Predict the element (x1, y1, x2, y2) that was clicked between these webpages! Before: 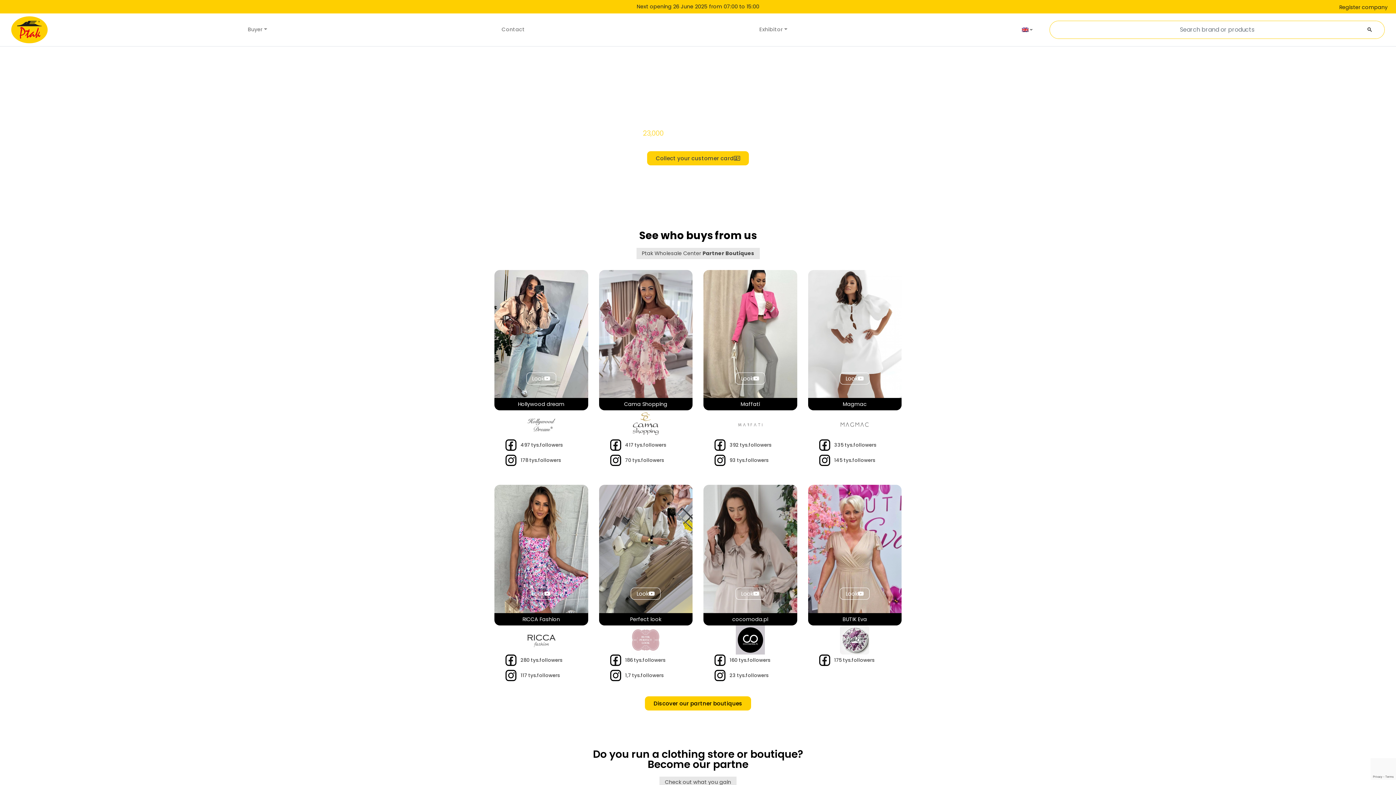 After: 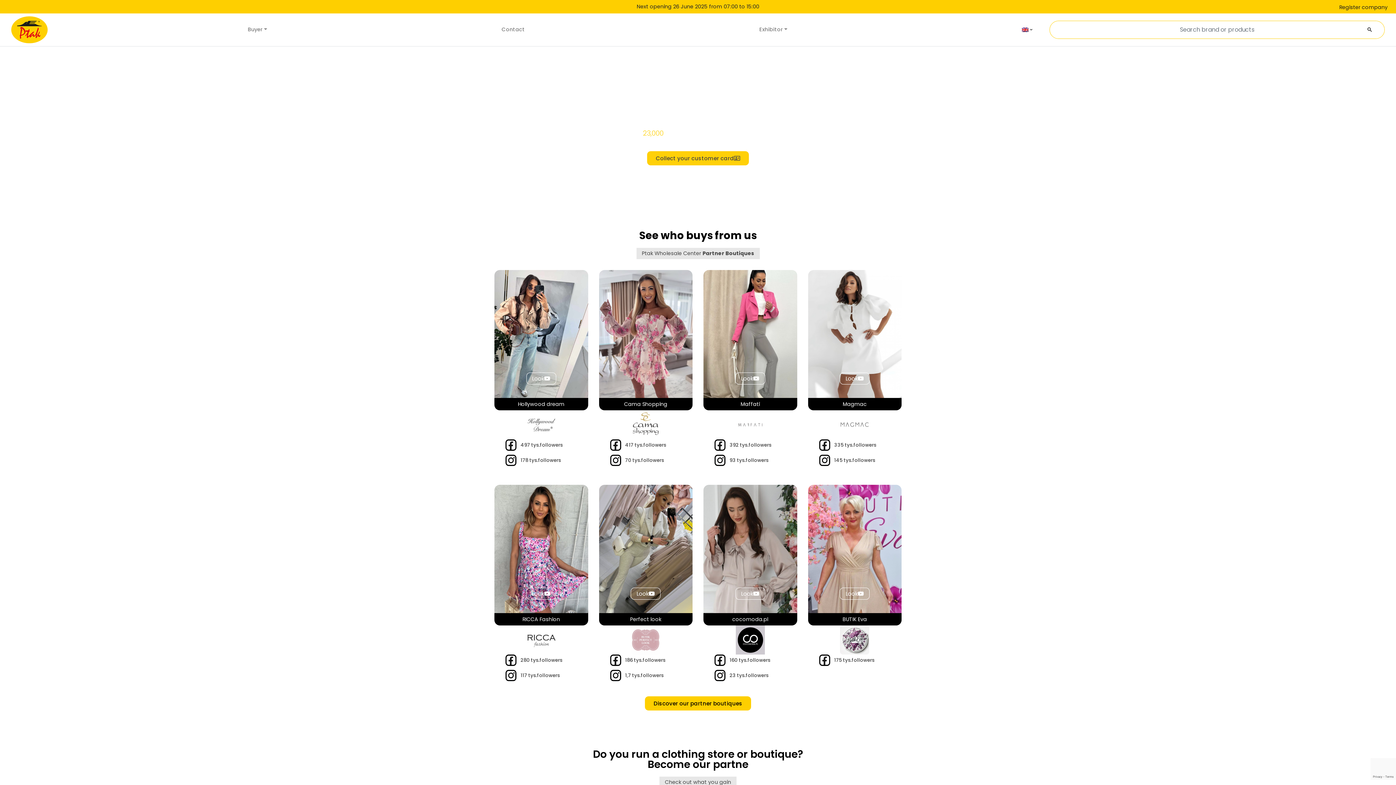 Action: bbox: (505, 439, 517, 451) label: 497 tys.followers